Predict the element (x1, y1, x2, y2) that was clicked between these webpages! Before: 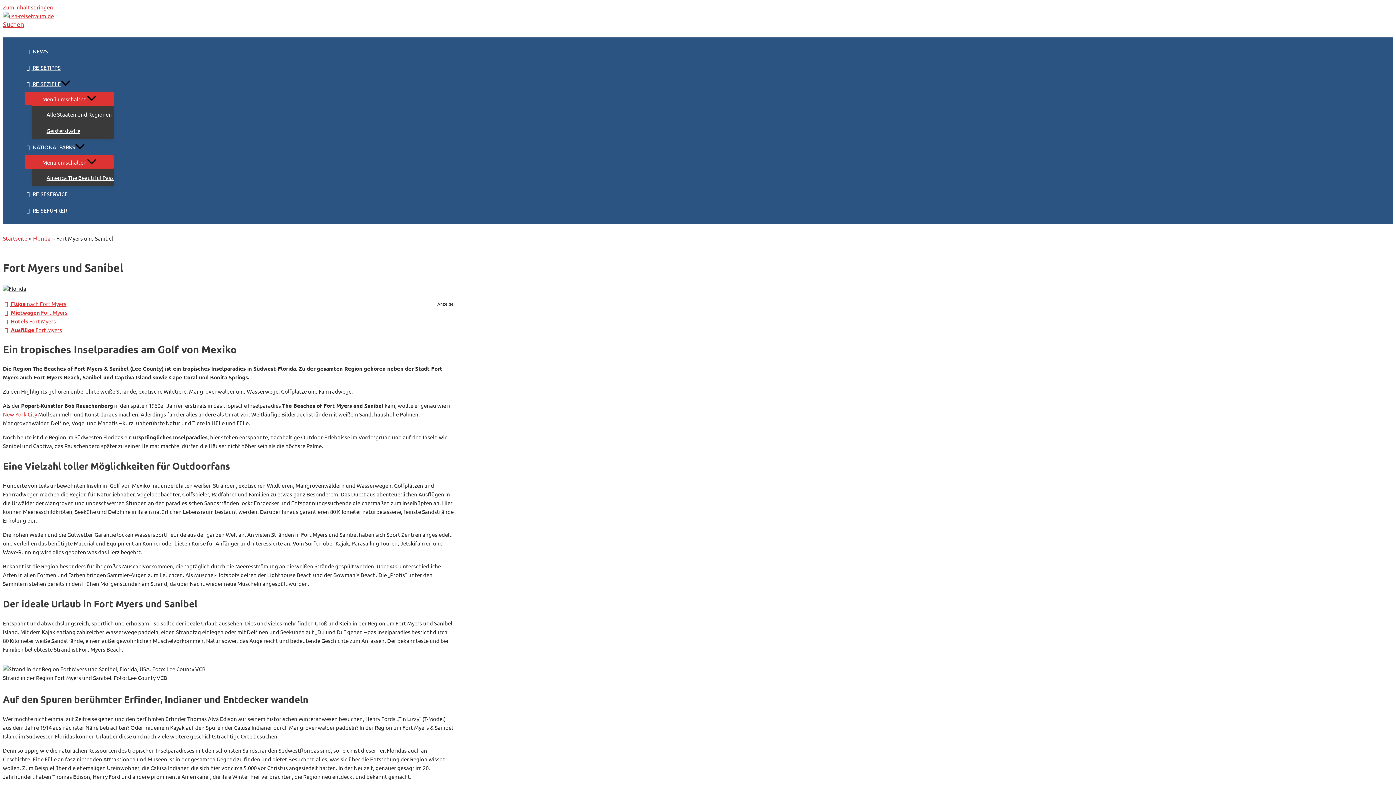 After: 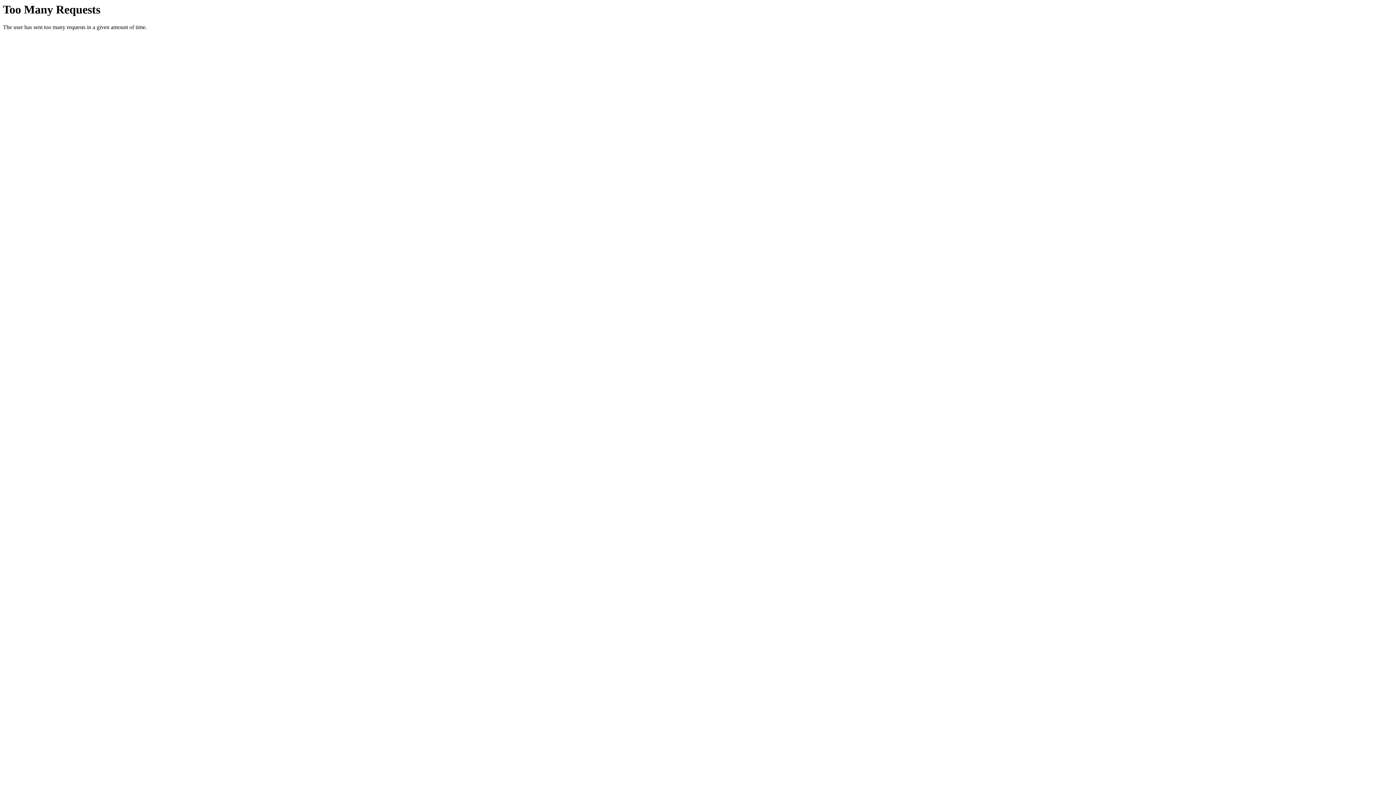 Action: label: New York City bbox: (2, 411, 37, 417)